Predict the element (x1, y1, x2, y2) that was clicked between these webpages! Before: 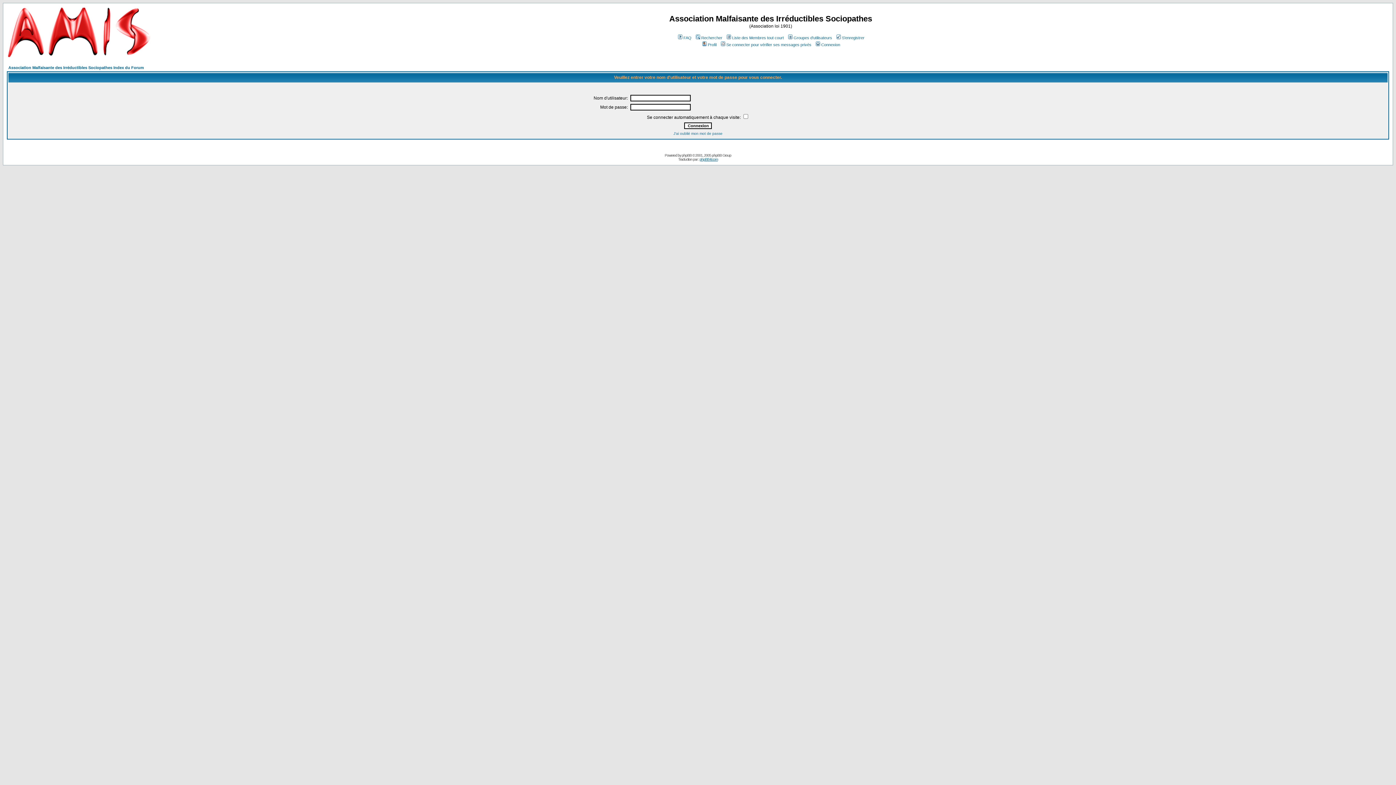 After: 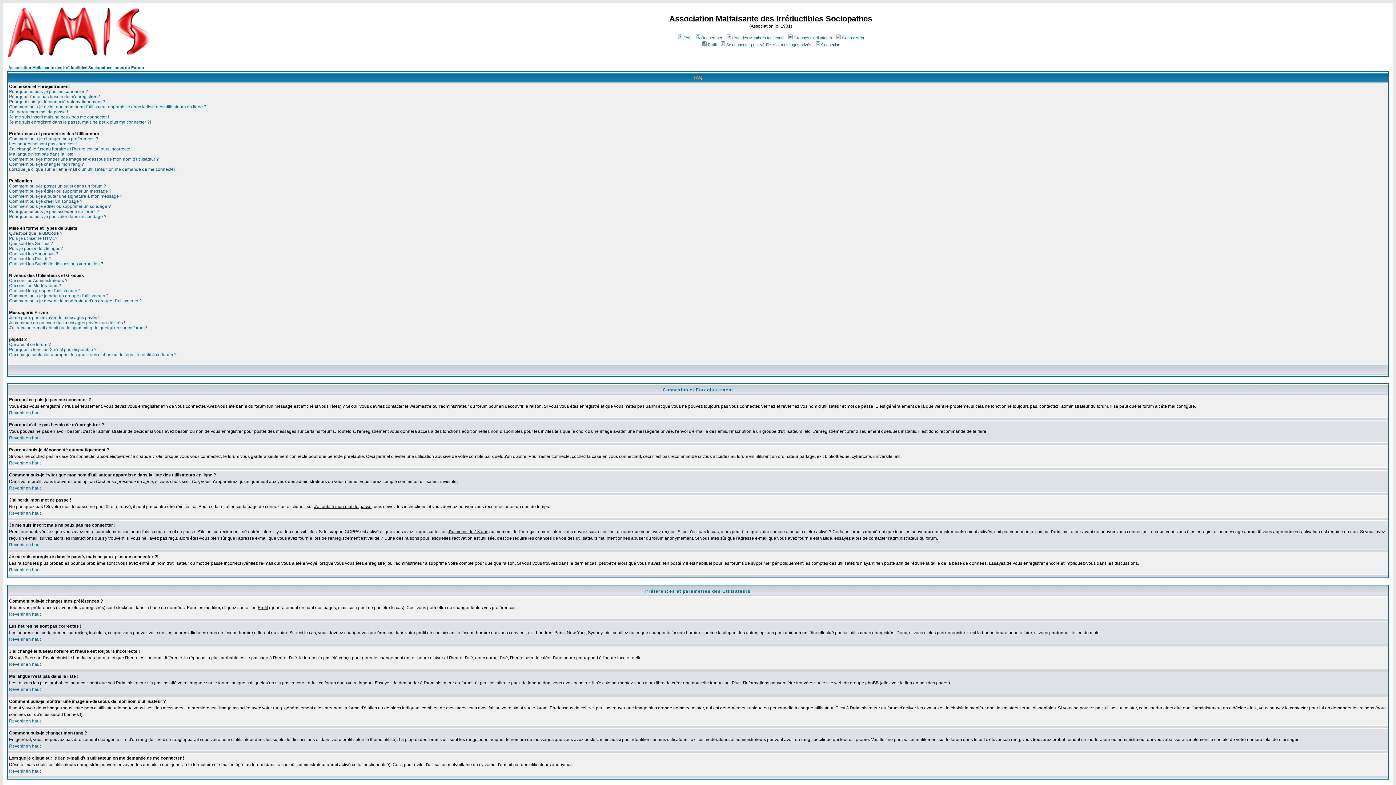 Action: label: FAQ bbox: (677, 35, 691, 40)